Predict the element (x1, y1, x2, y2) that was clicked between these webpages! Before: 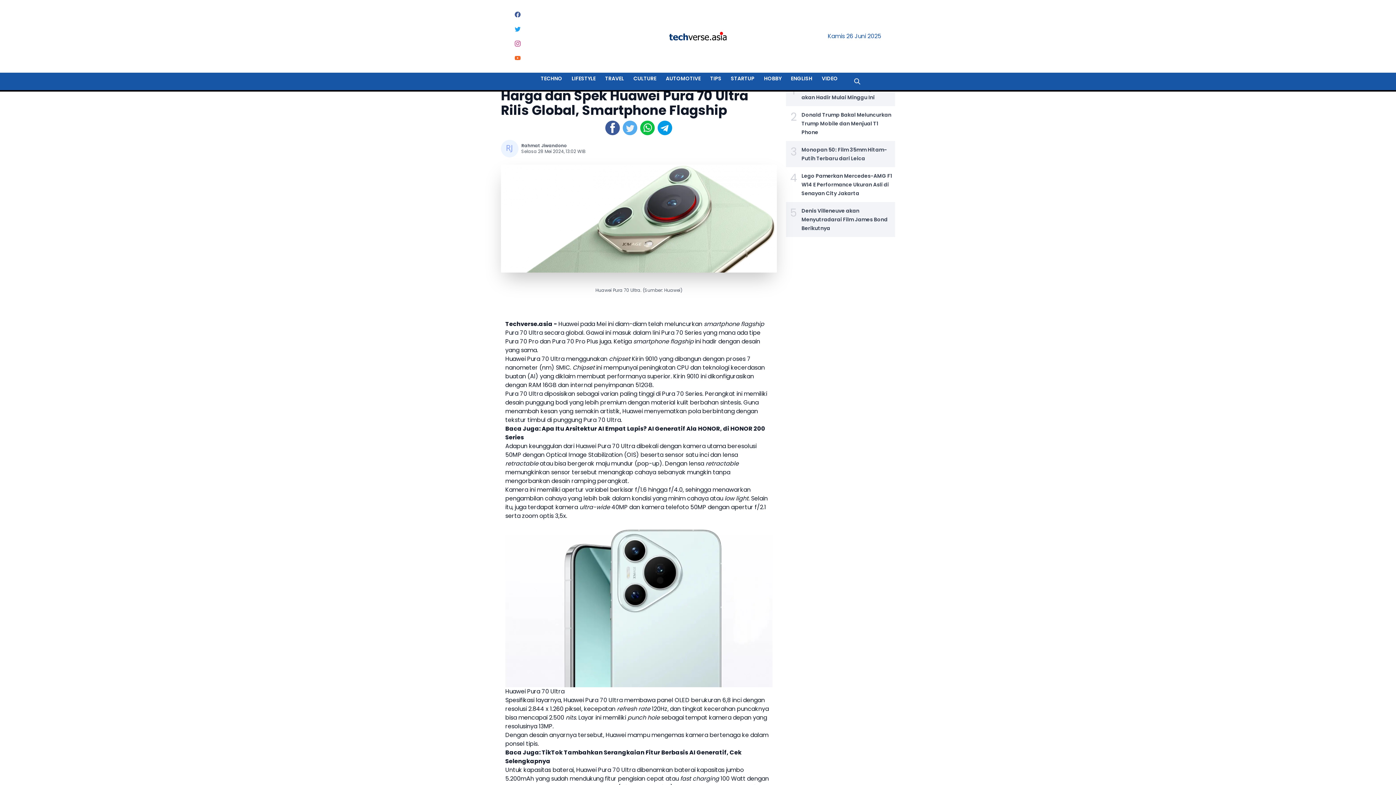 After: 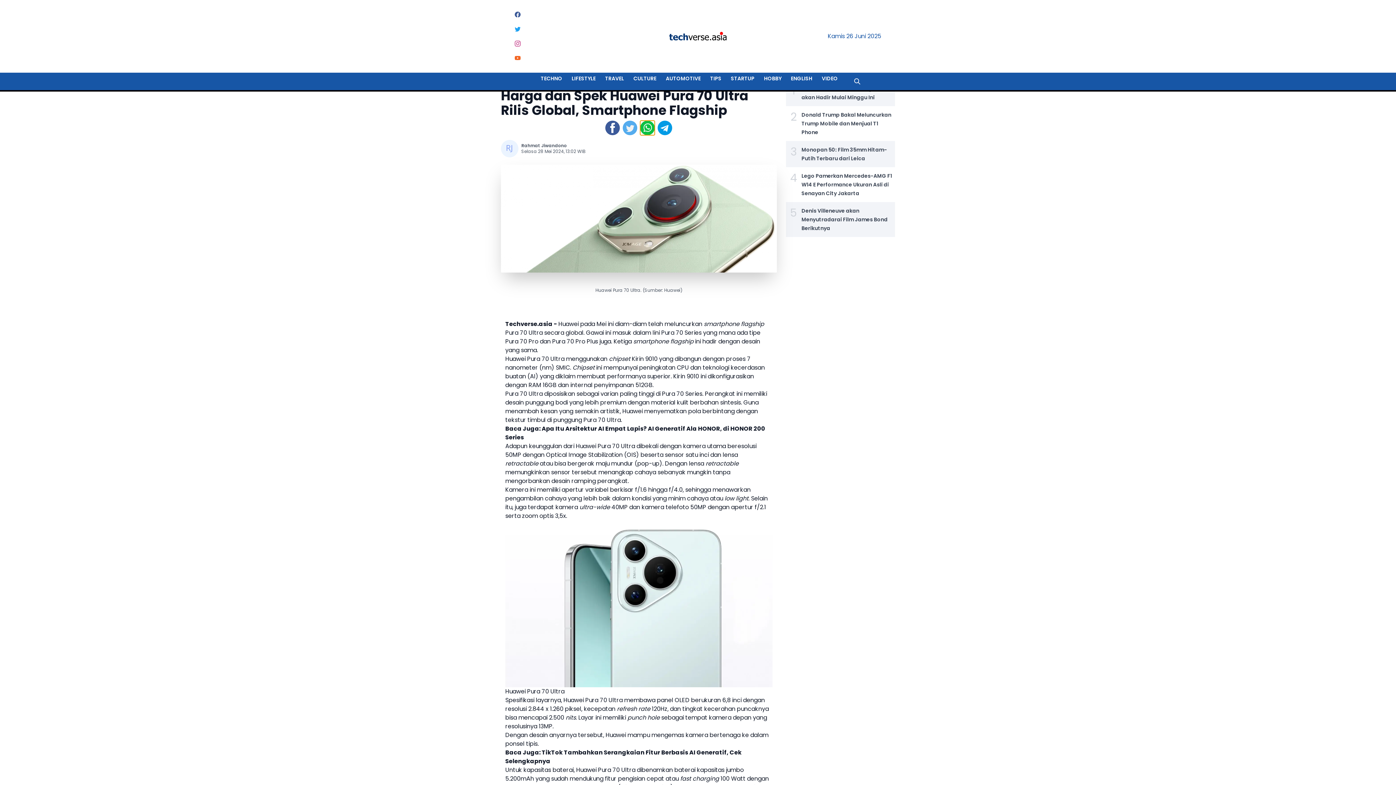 Action: bbox: (640, 120, 655, 135)